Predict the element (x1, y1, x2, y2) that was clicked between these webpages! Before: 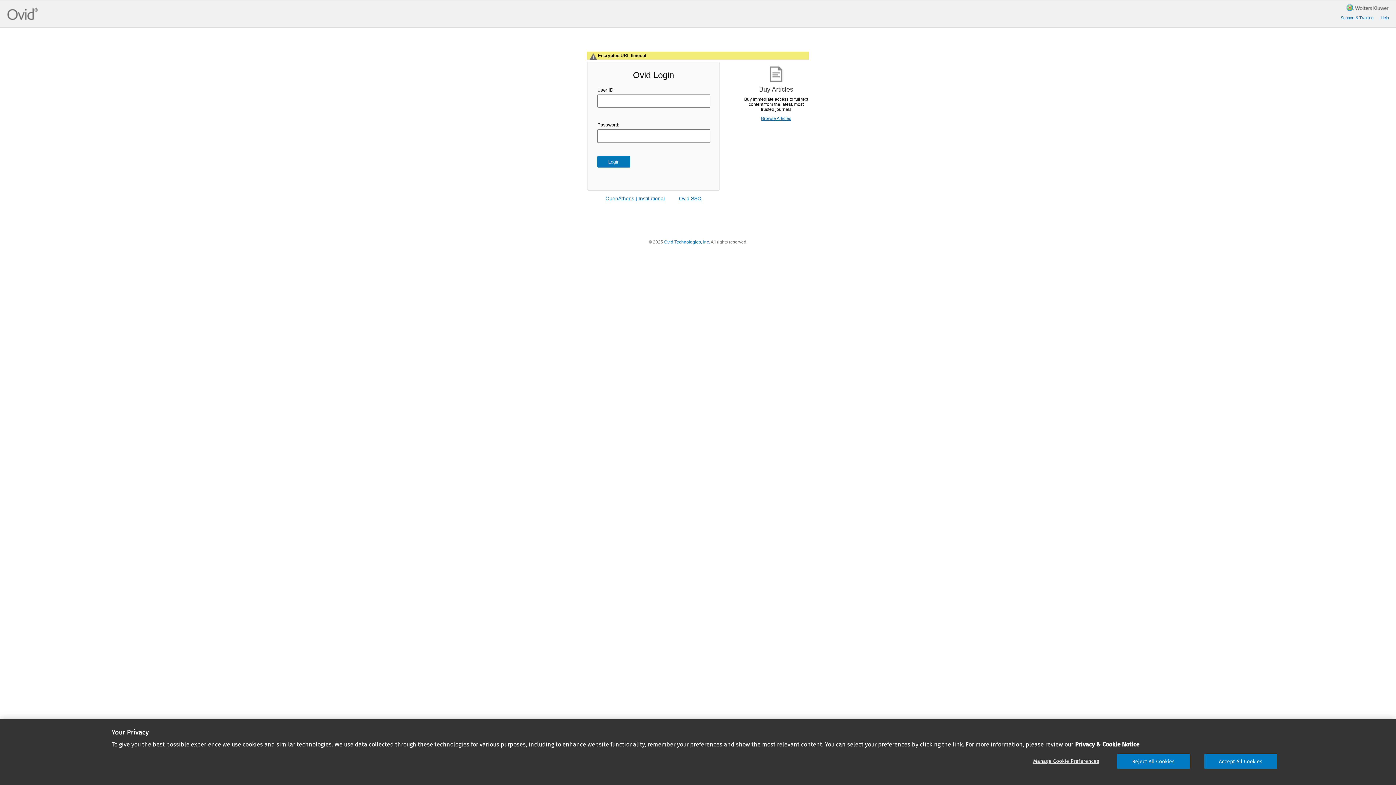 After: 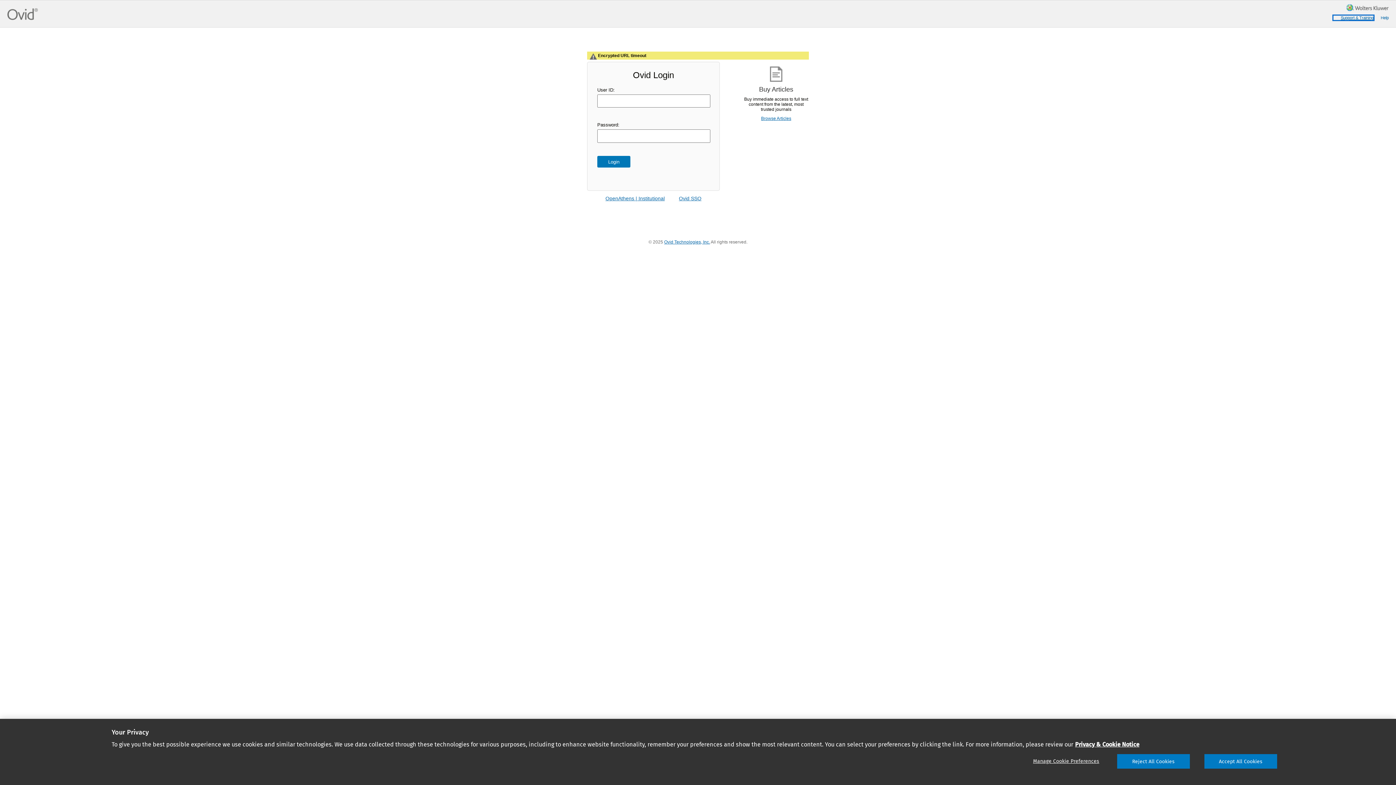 Action: label: Support & Training
- opens in a new window bbox: (1333, 15, 1373, 20)